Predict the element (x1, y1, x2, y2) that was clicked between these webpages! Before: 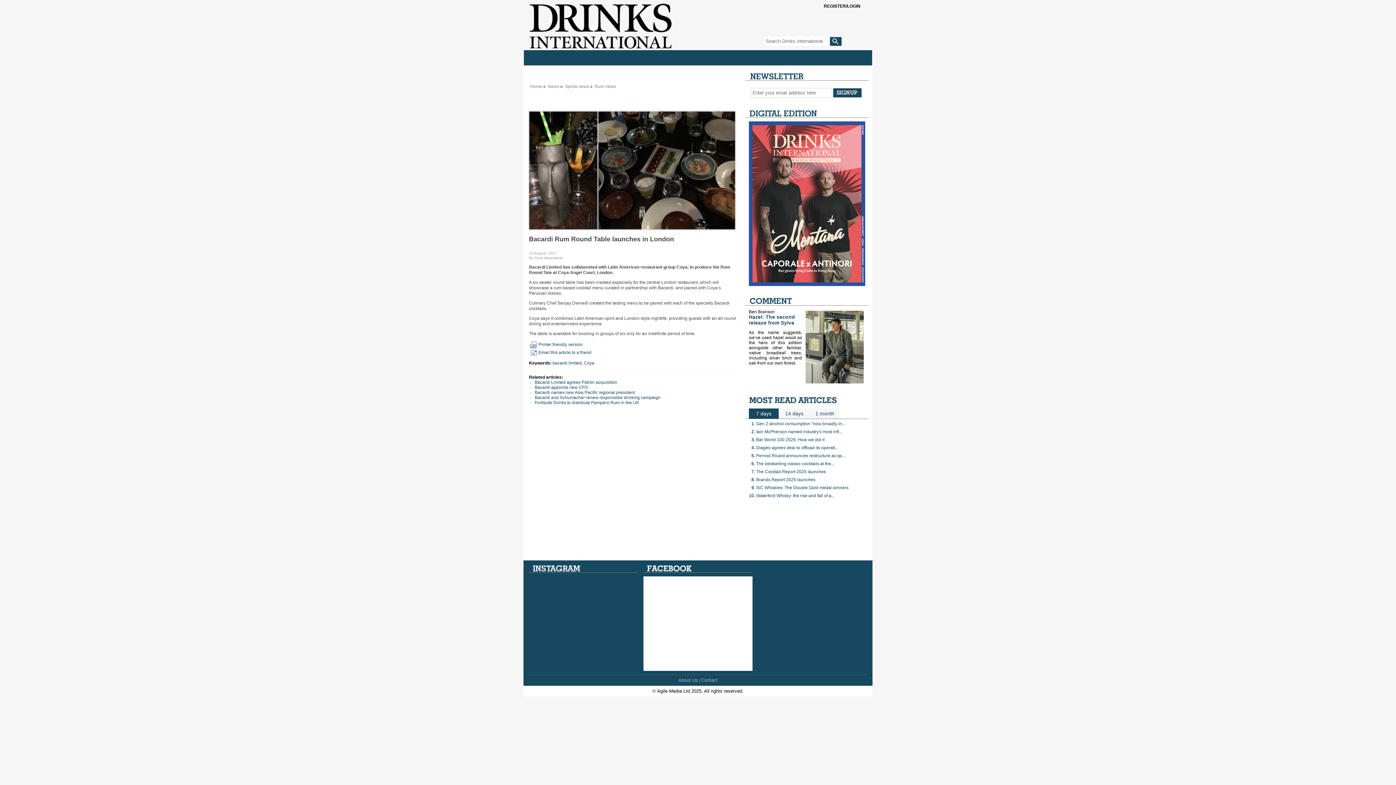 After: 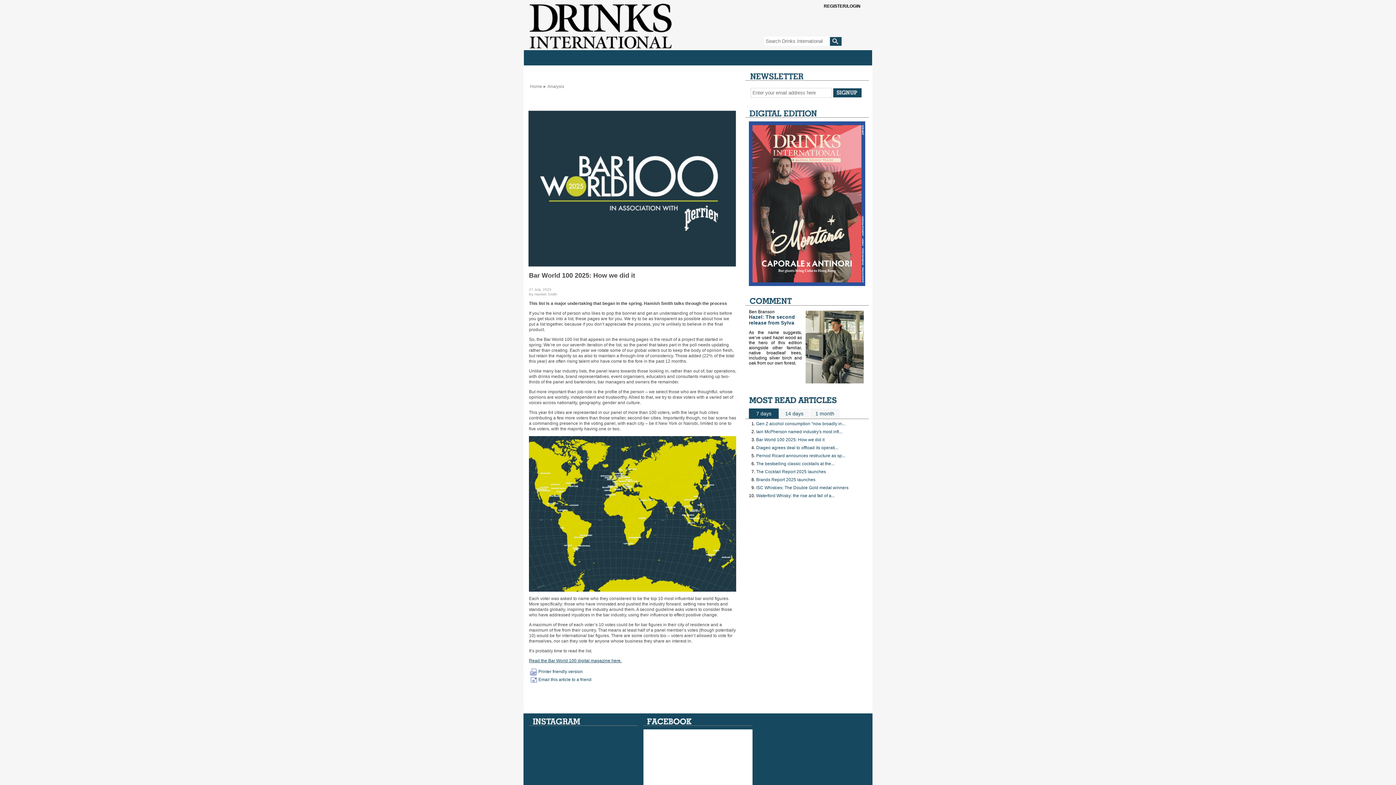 Action: label: Bar World 100 2025: How we did it bbox: (756, 437, 824, 442)